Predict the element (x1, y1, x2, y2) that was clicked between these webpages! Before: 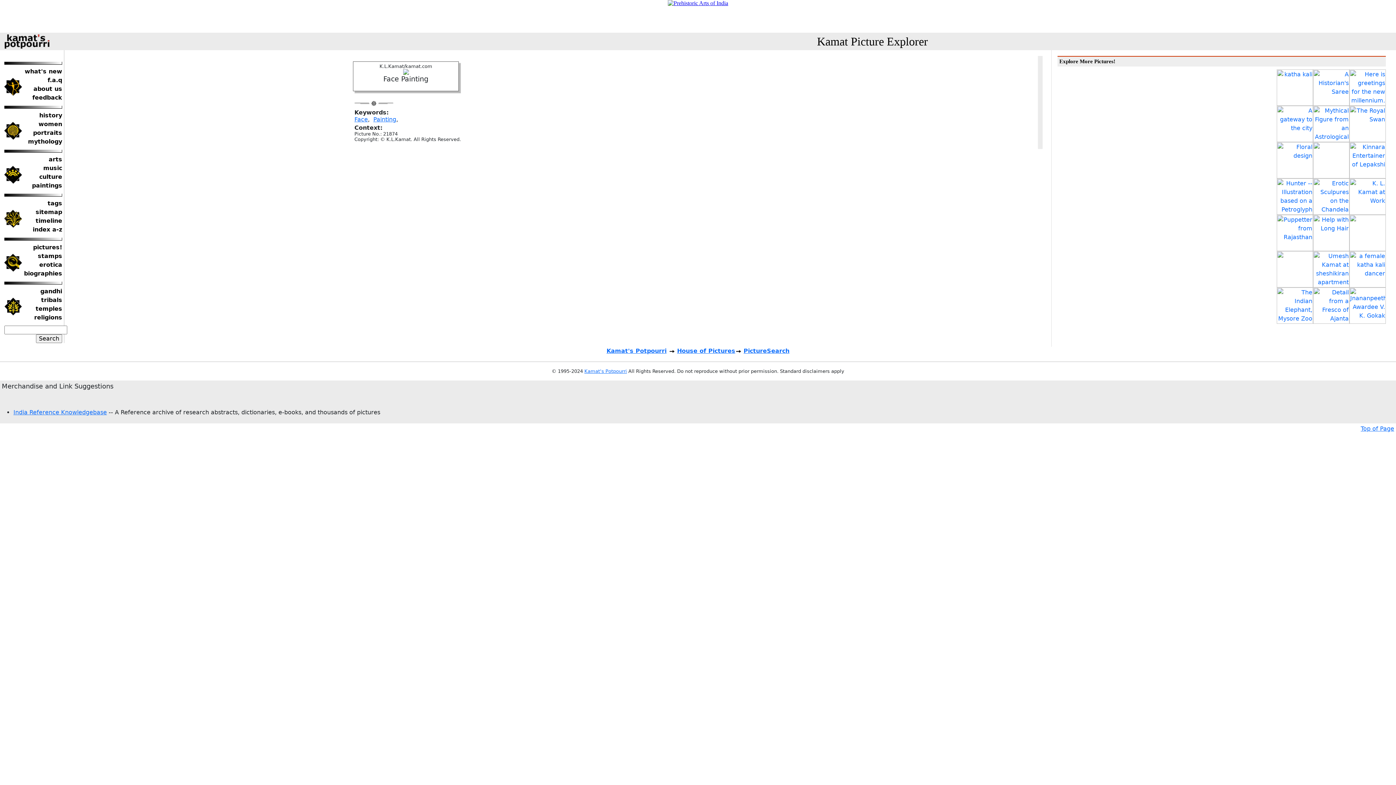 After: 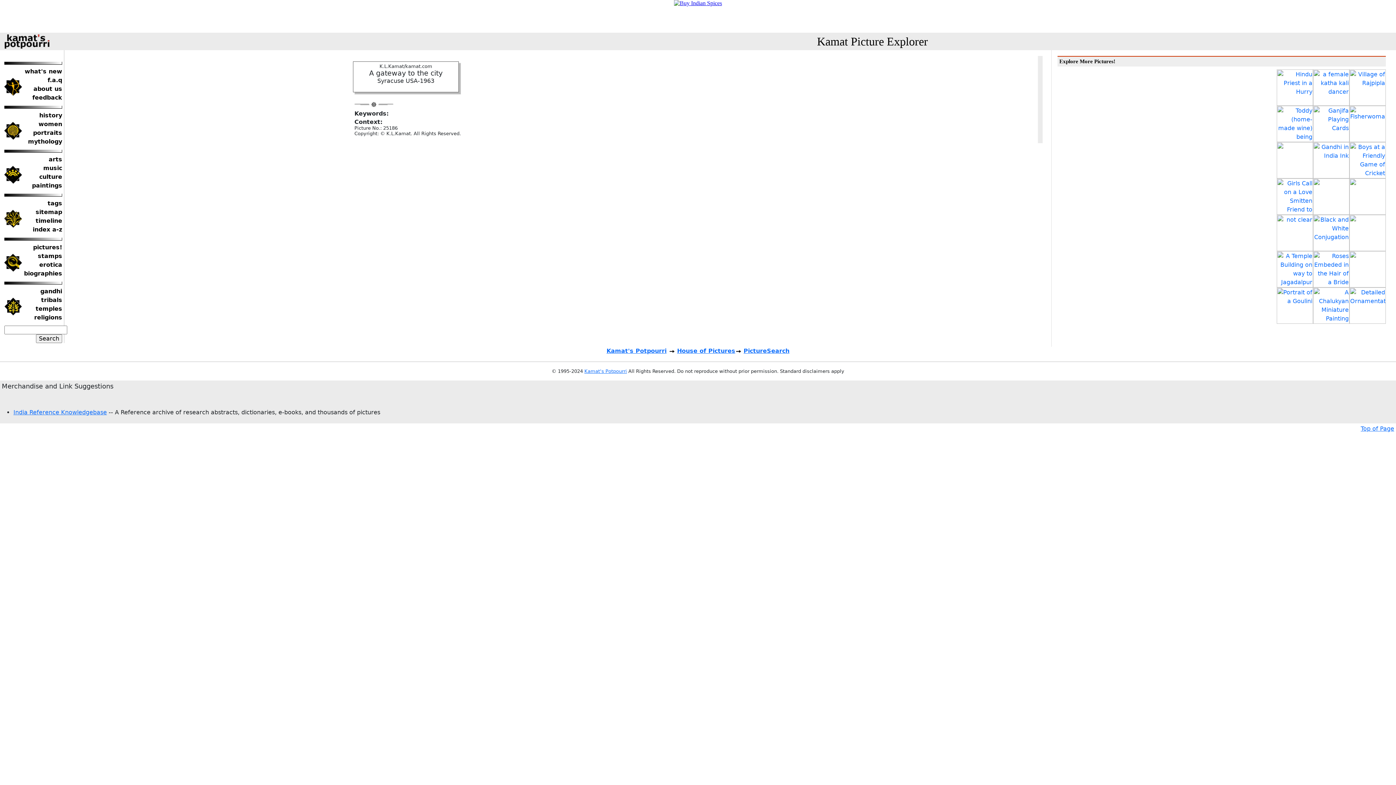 Action: bbox: (1277, 120, 1313, 127)